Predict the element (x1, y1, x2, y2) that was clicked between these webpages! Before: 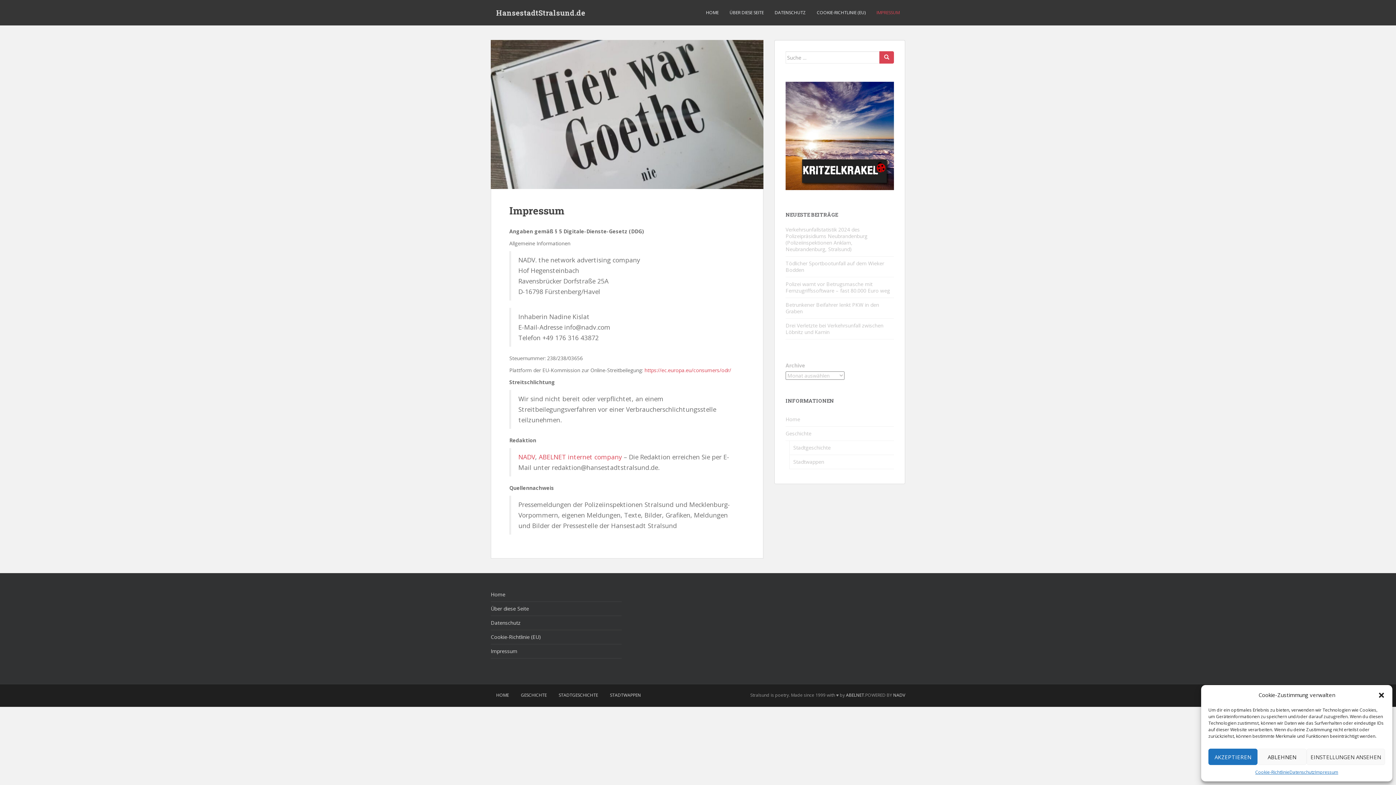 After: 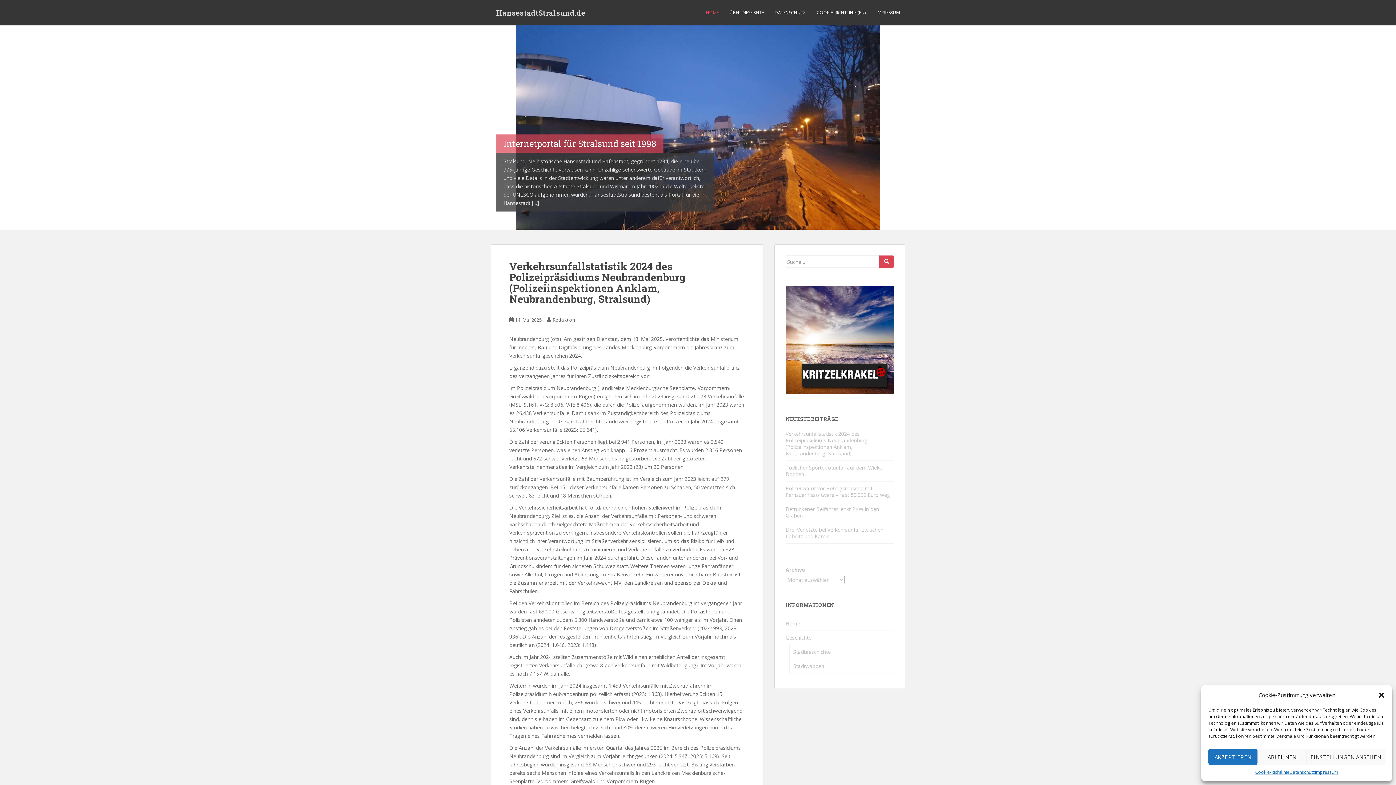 Action: bbox: (490, 588, 621, 602) label: Home